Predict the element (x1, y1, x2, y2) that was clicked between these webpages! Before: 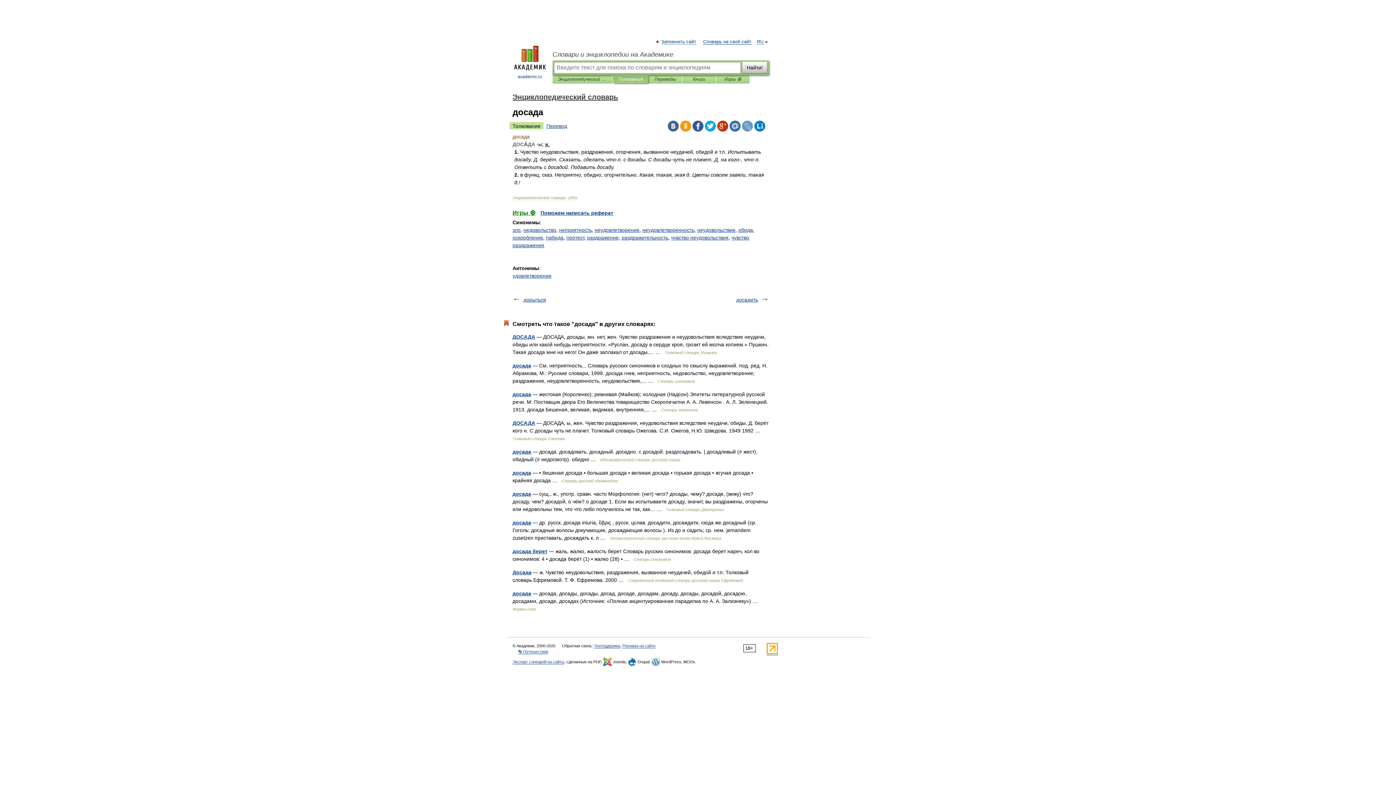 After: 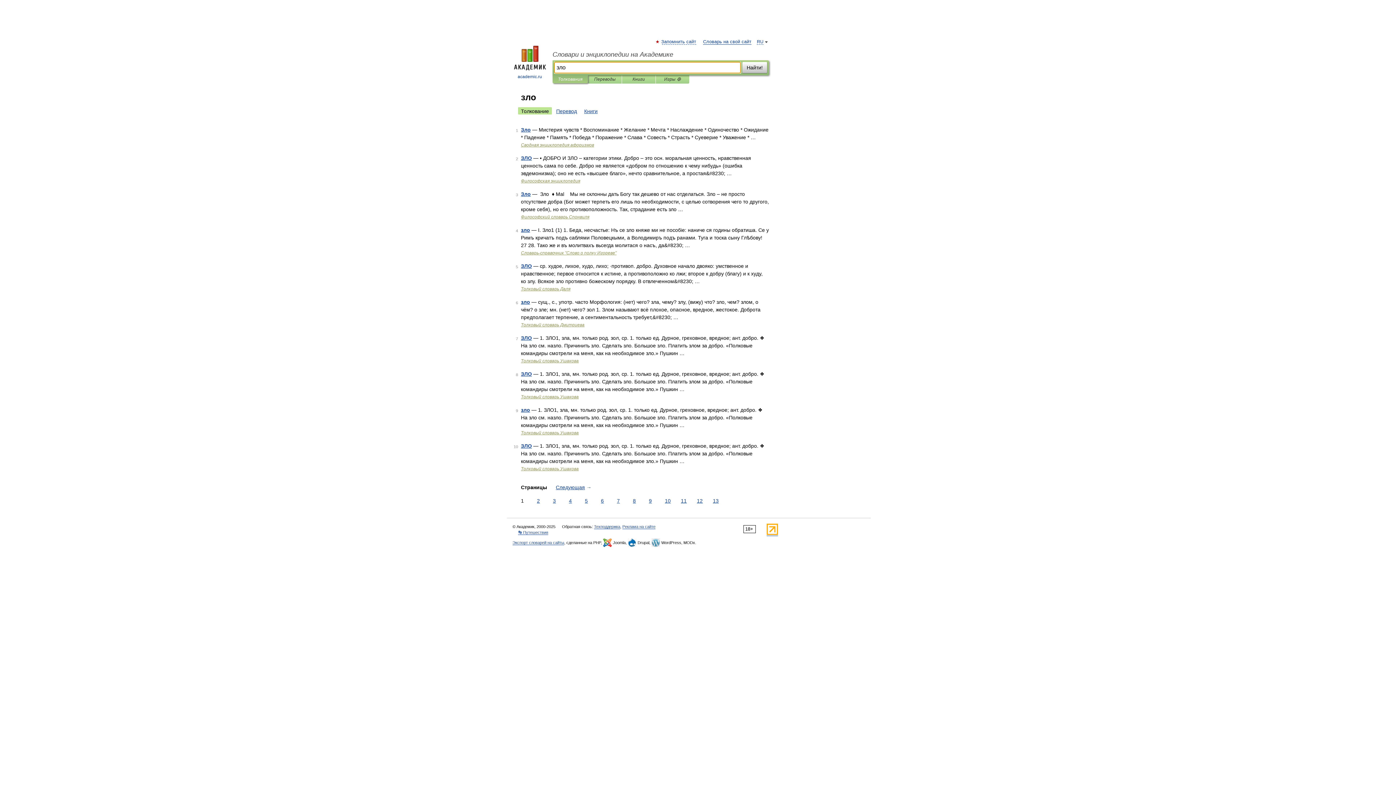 Action: label: зло bbox: (512, 227, 520, 233)